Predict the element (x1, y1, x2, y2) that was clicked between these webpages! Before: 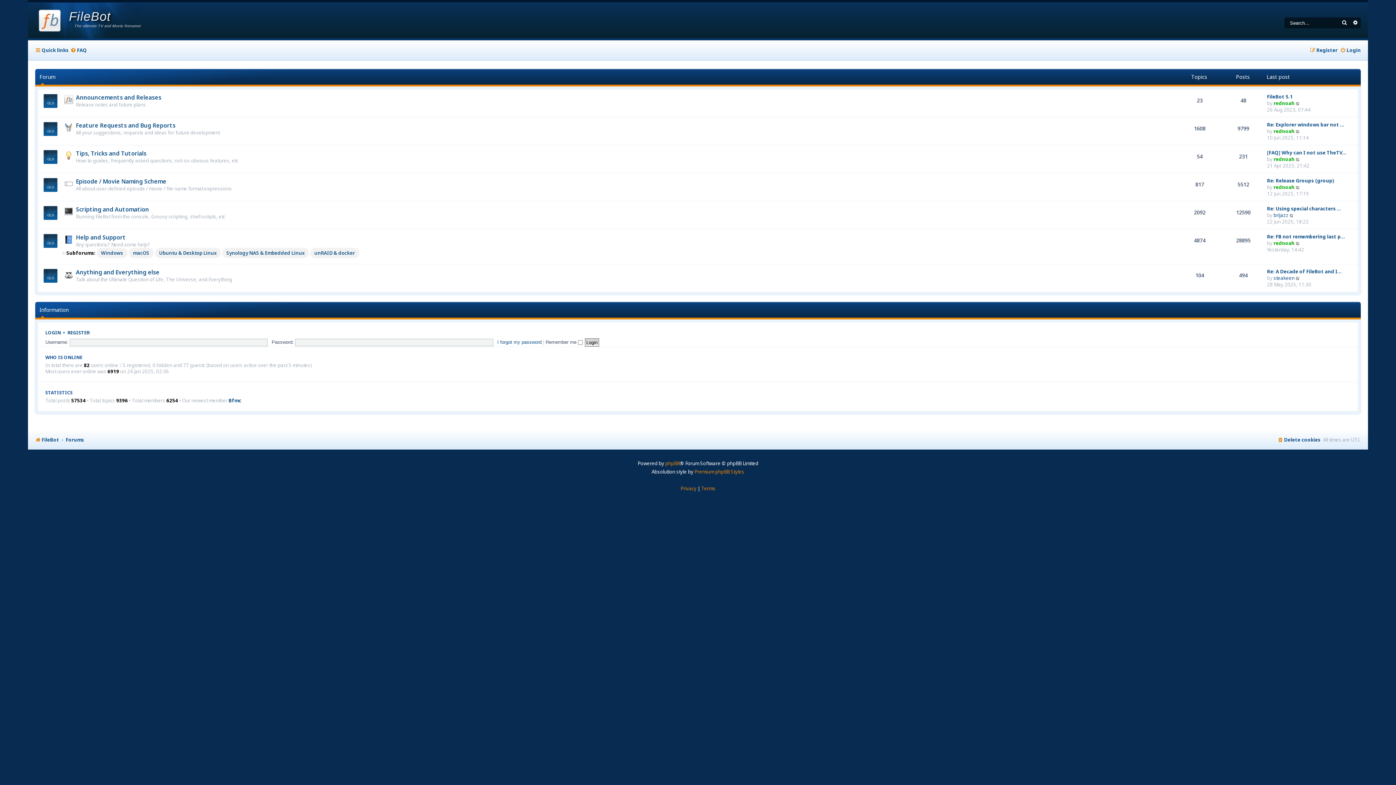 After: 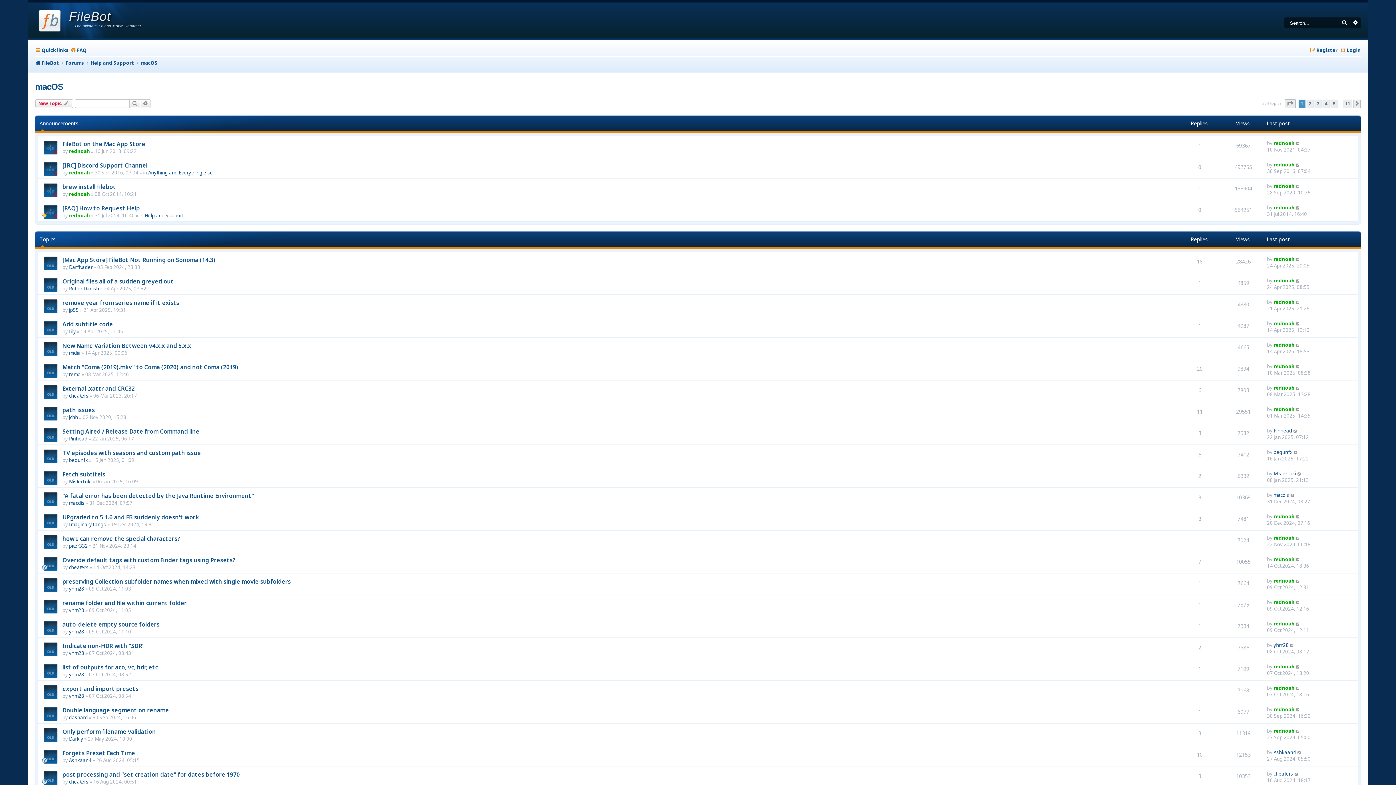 Action: bbox: (128, 248, 153, 258) label: macOS